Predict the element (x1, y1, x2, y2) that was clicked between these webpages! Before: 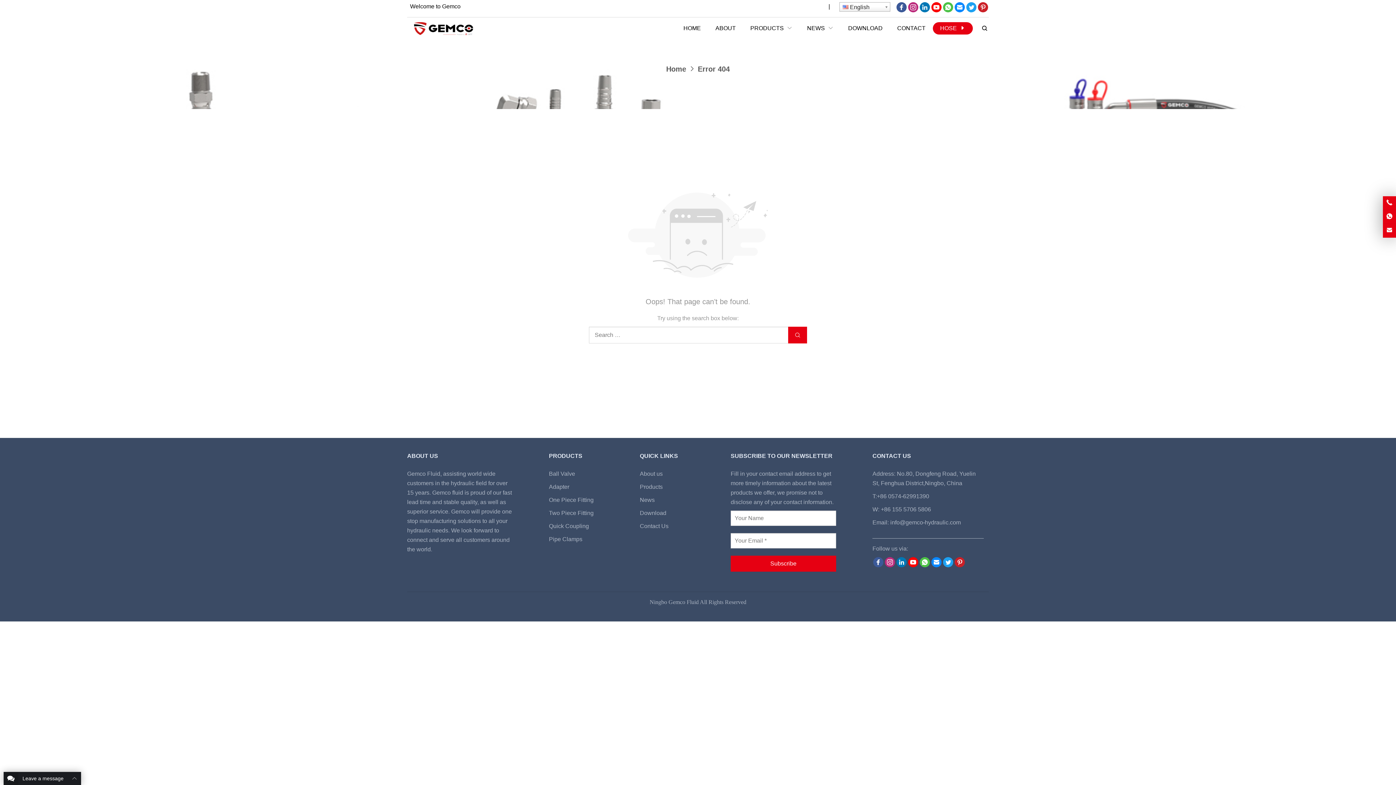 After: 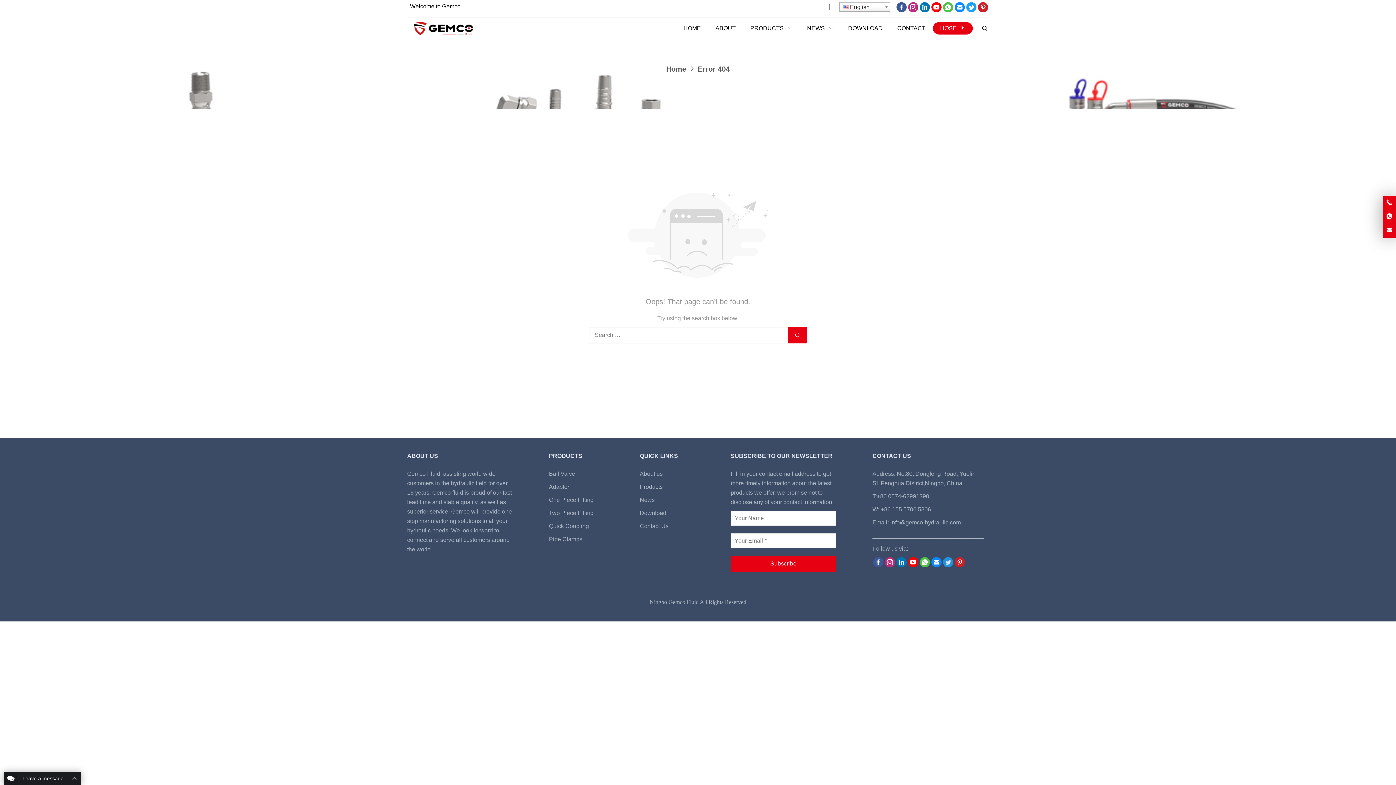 Action: bbox: (942, 562, 954, 568)